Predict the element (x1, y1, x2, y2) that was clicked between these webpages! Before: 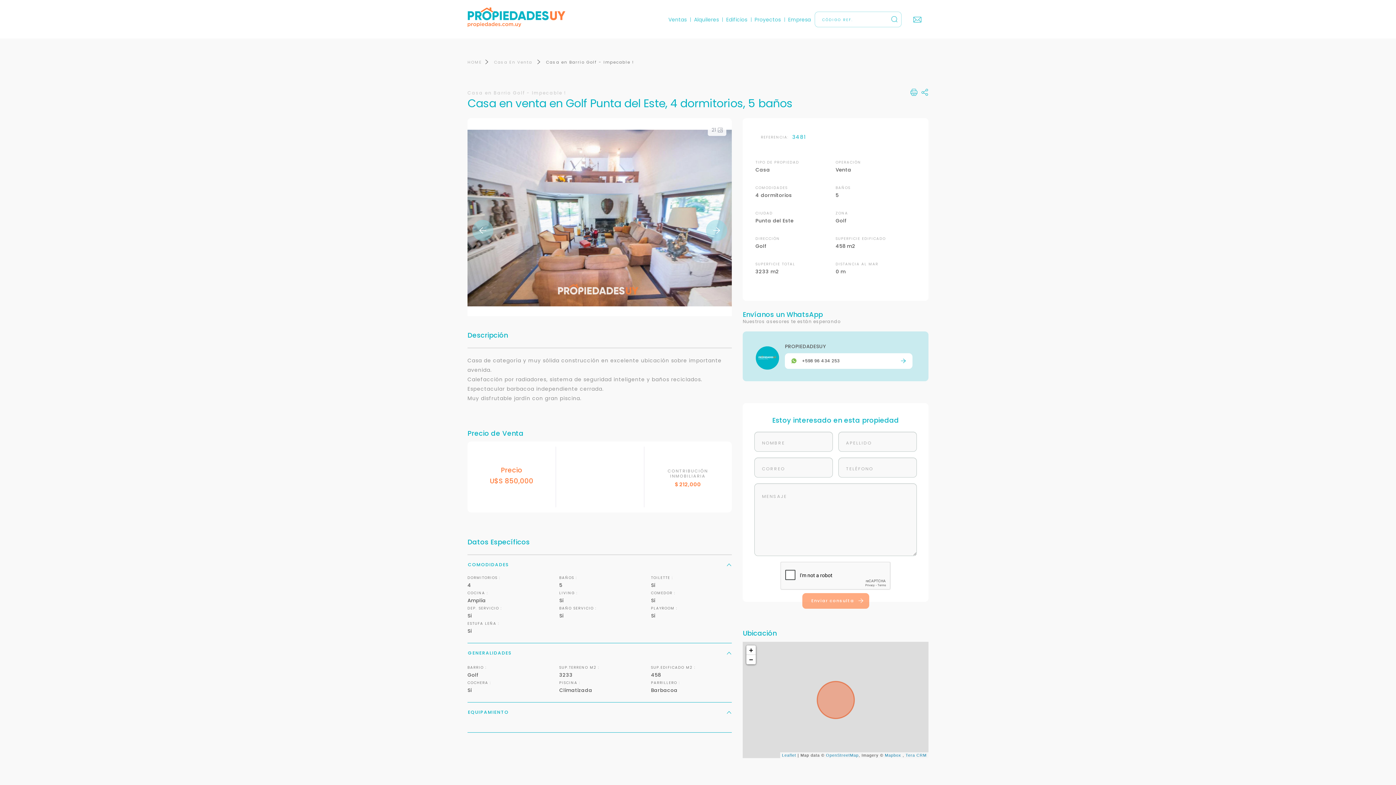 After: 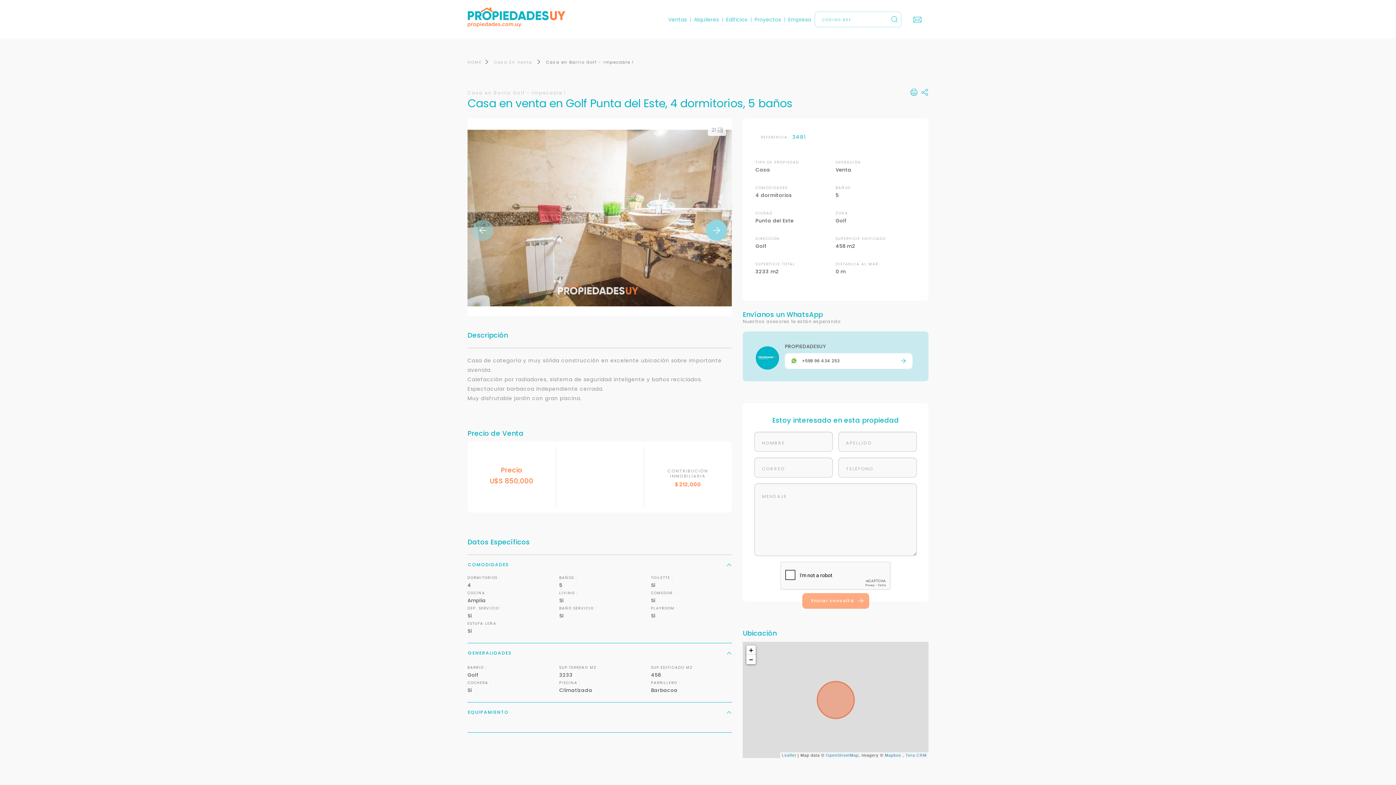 Action: bbox: (706, 220, 727, 241) label: Next